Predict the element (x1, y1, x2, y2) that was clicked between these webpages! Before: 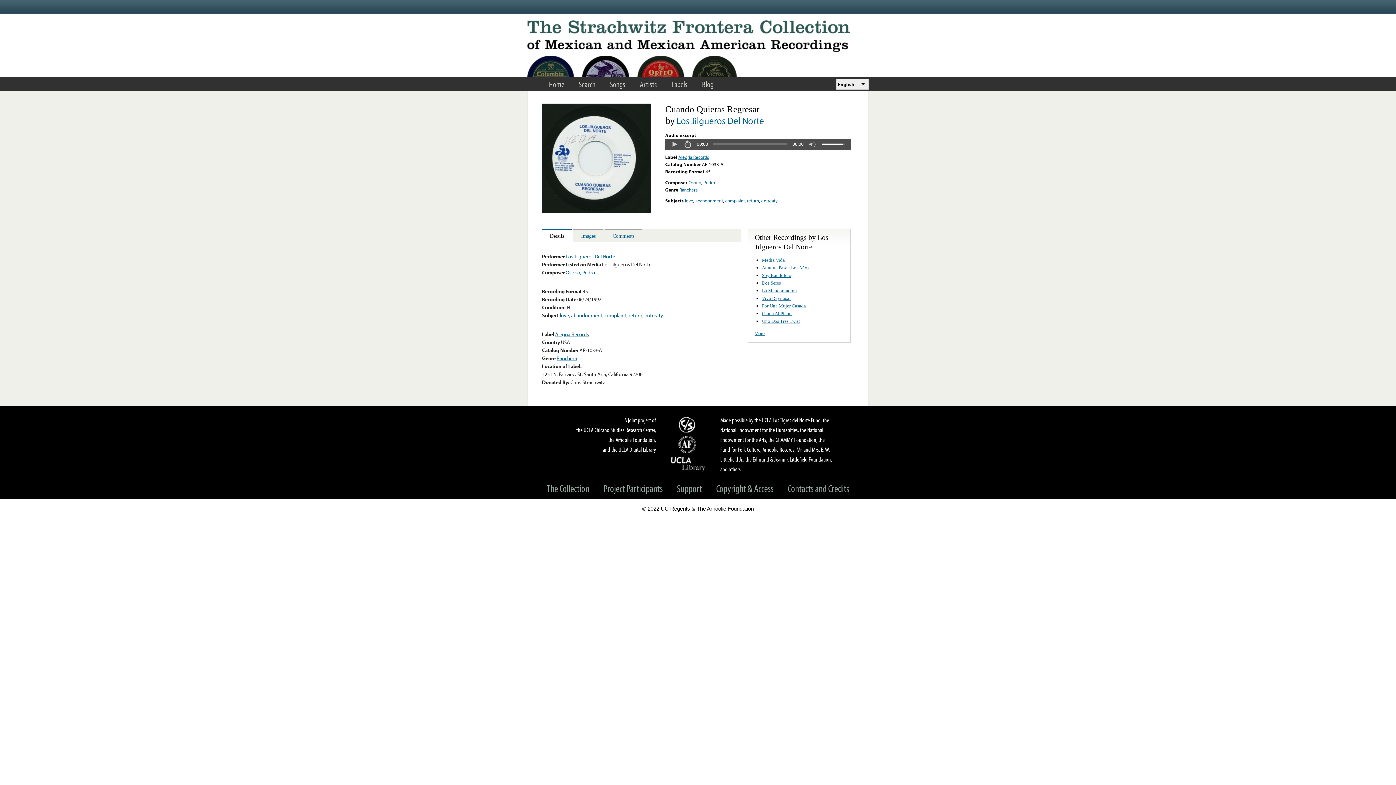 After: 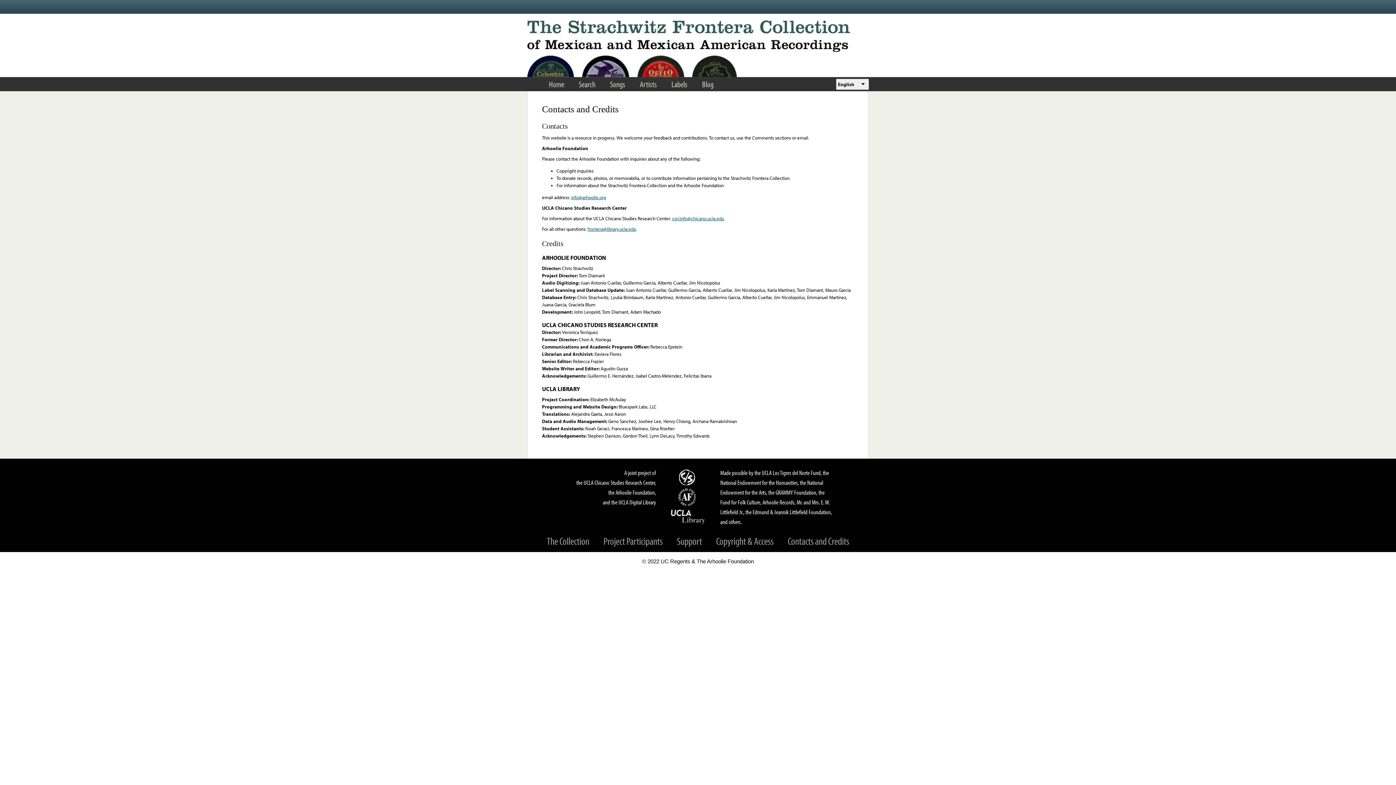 Action: label: Contacts and Credits bbox: (781, 482, 856, 494)